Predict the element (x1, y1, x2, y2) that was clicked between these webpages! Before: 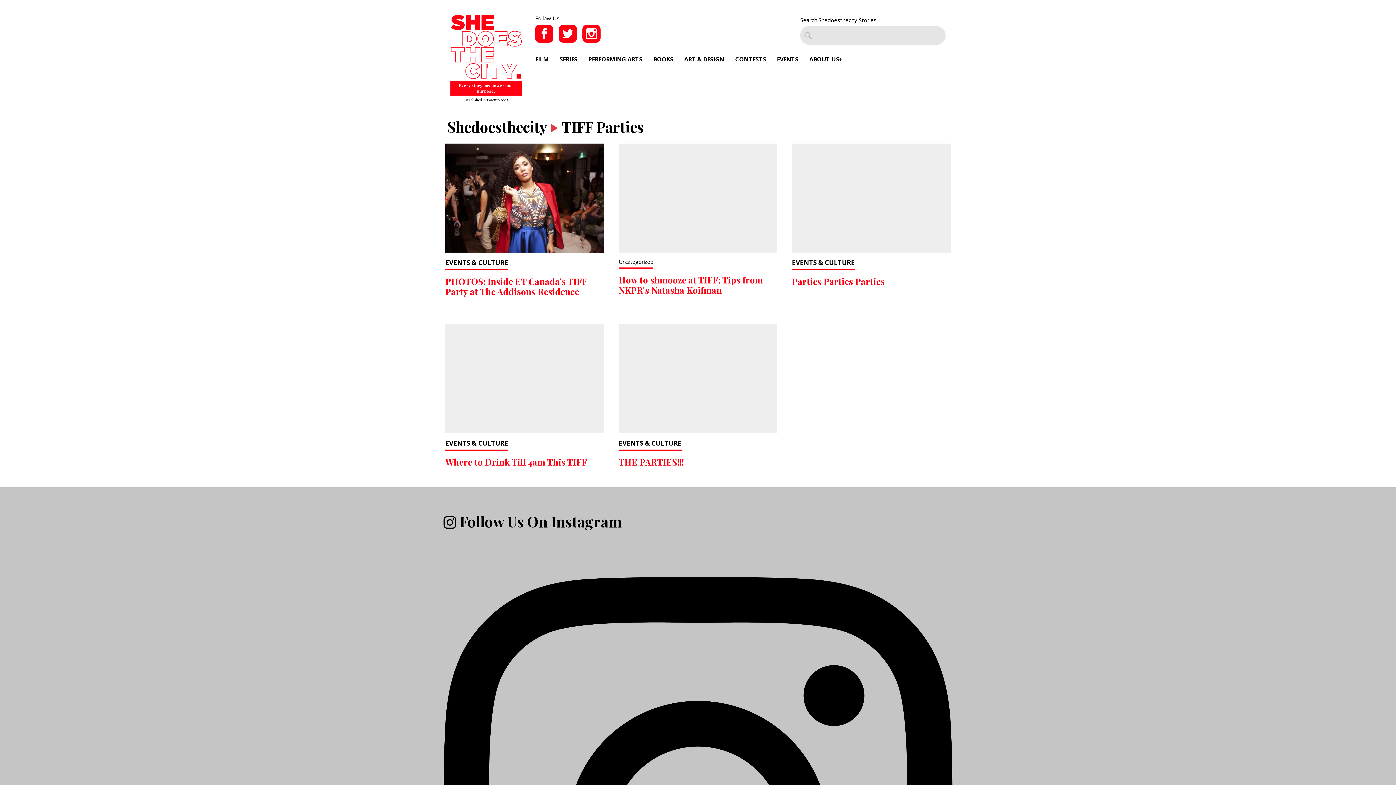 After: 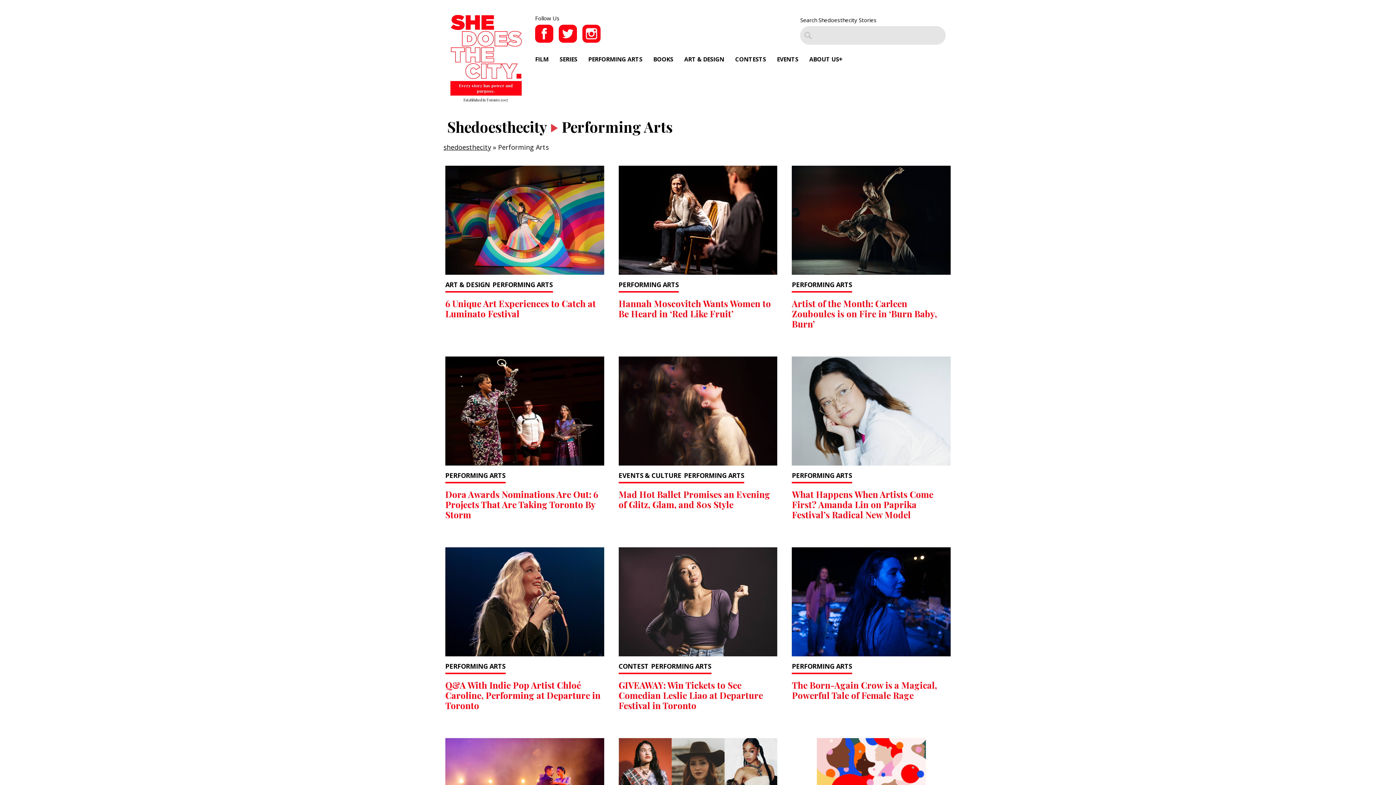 Action: bbox: (588, 55, 642, 63) label: PERFORMING ARTS